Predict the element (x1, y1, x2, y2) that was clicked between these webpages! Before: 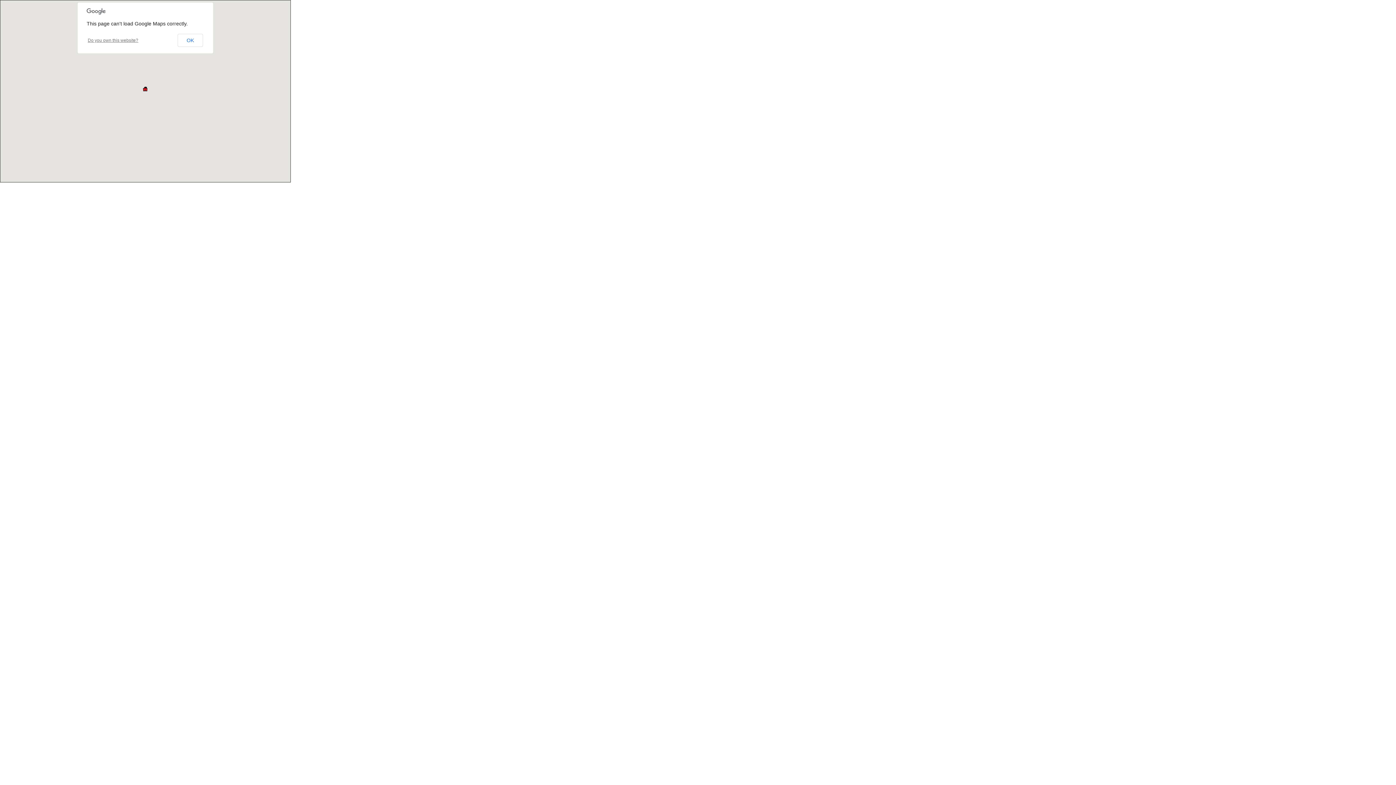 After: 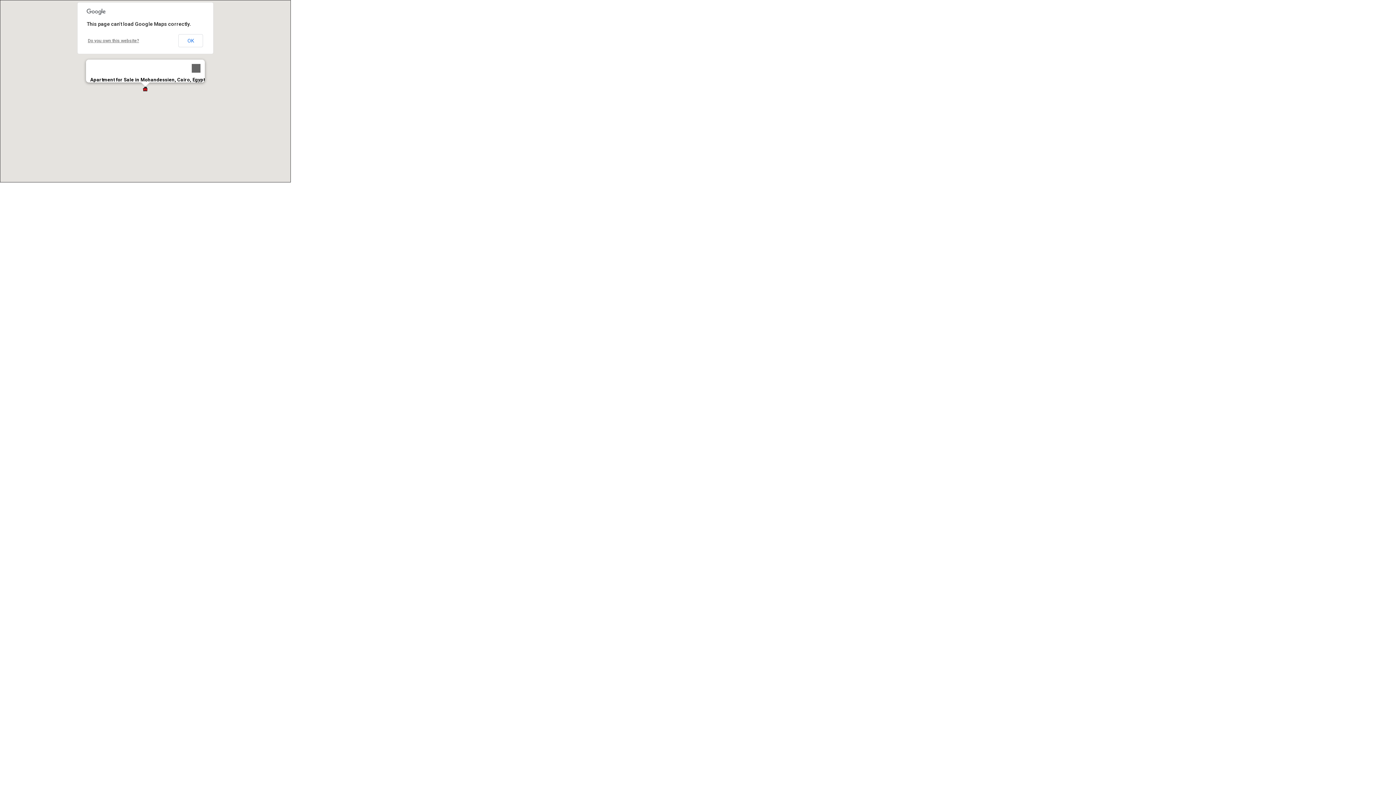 Action: bbox: (142, 86, 147, 91)